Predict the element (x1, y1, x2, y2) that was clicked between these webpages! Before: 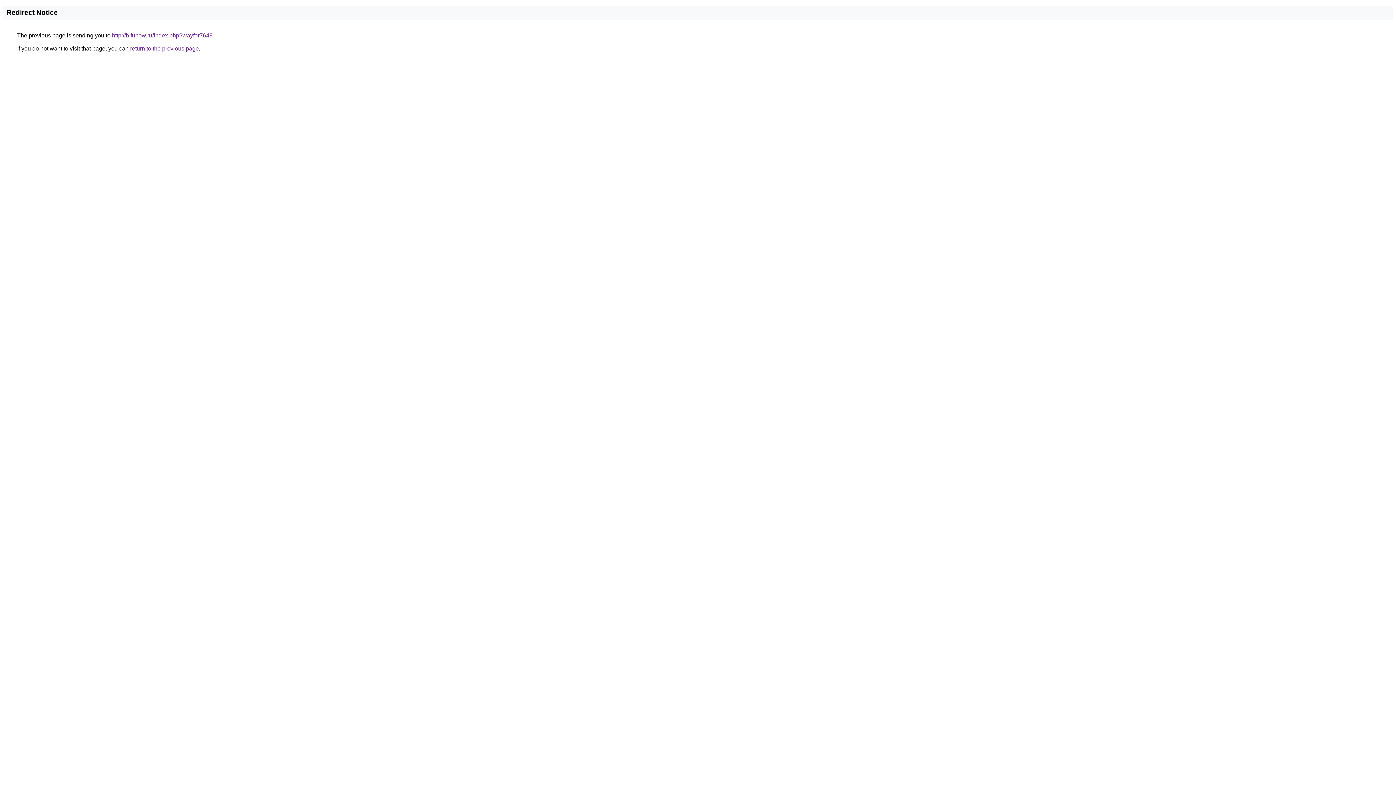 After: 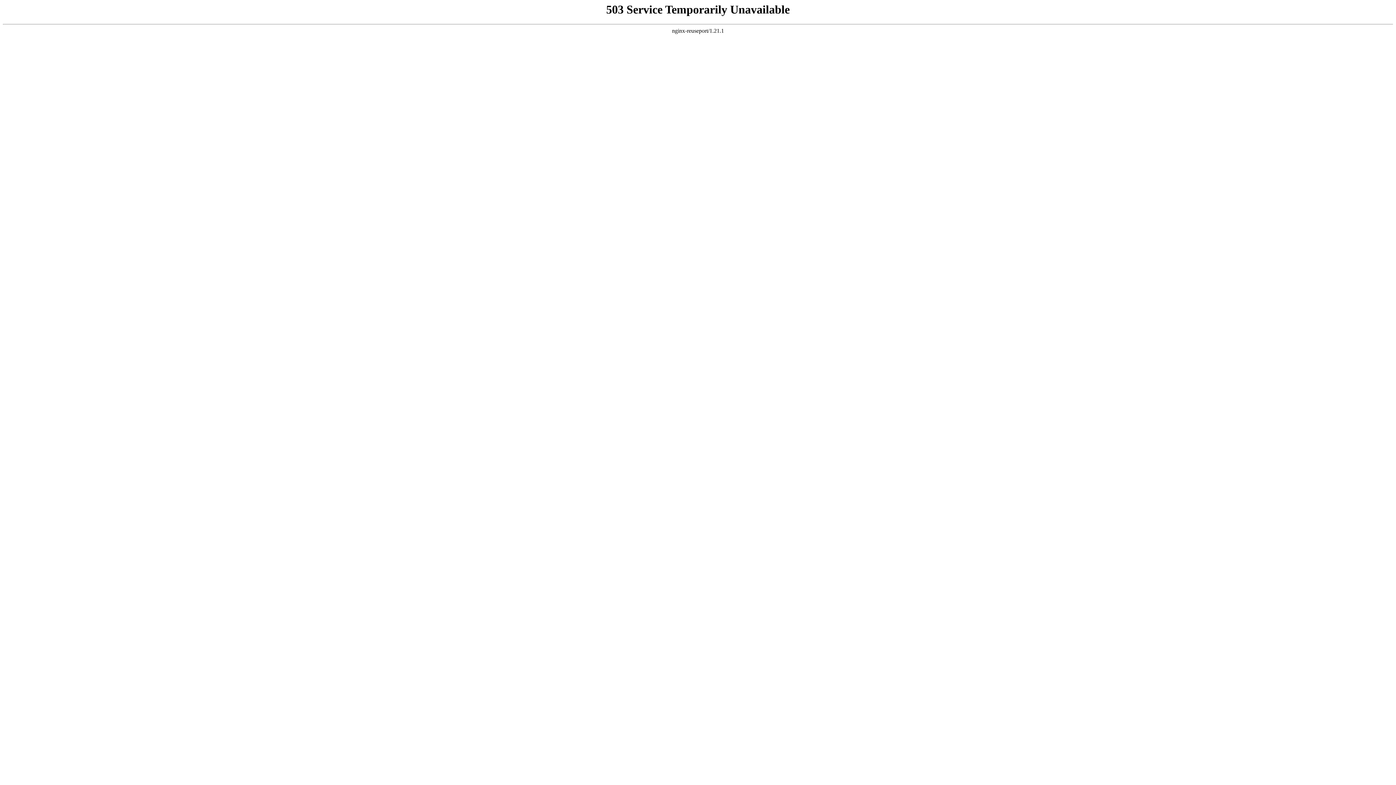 Action: bbox: (112, 32, 212, 38) label: http://b.funow.ru/index.php?wayfor7648